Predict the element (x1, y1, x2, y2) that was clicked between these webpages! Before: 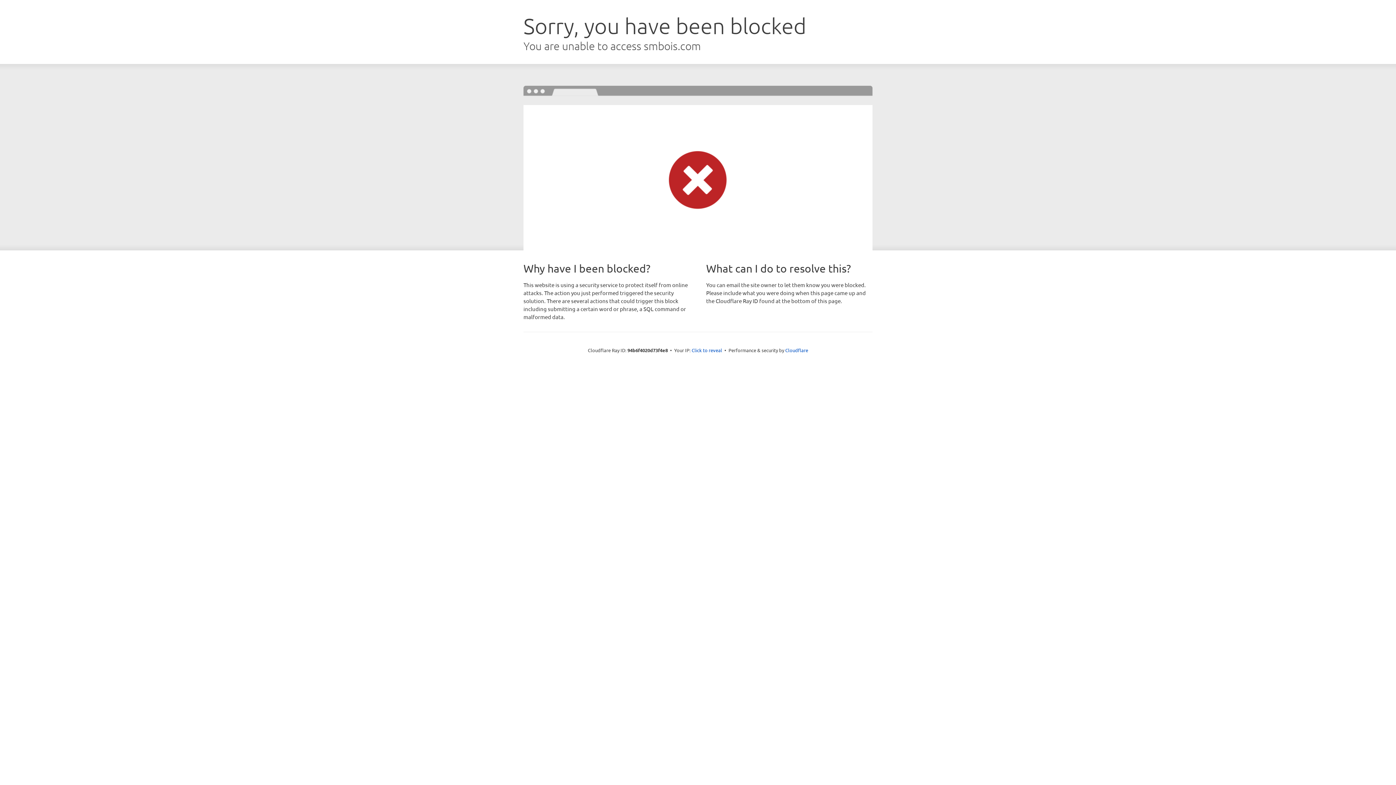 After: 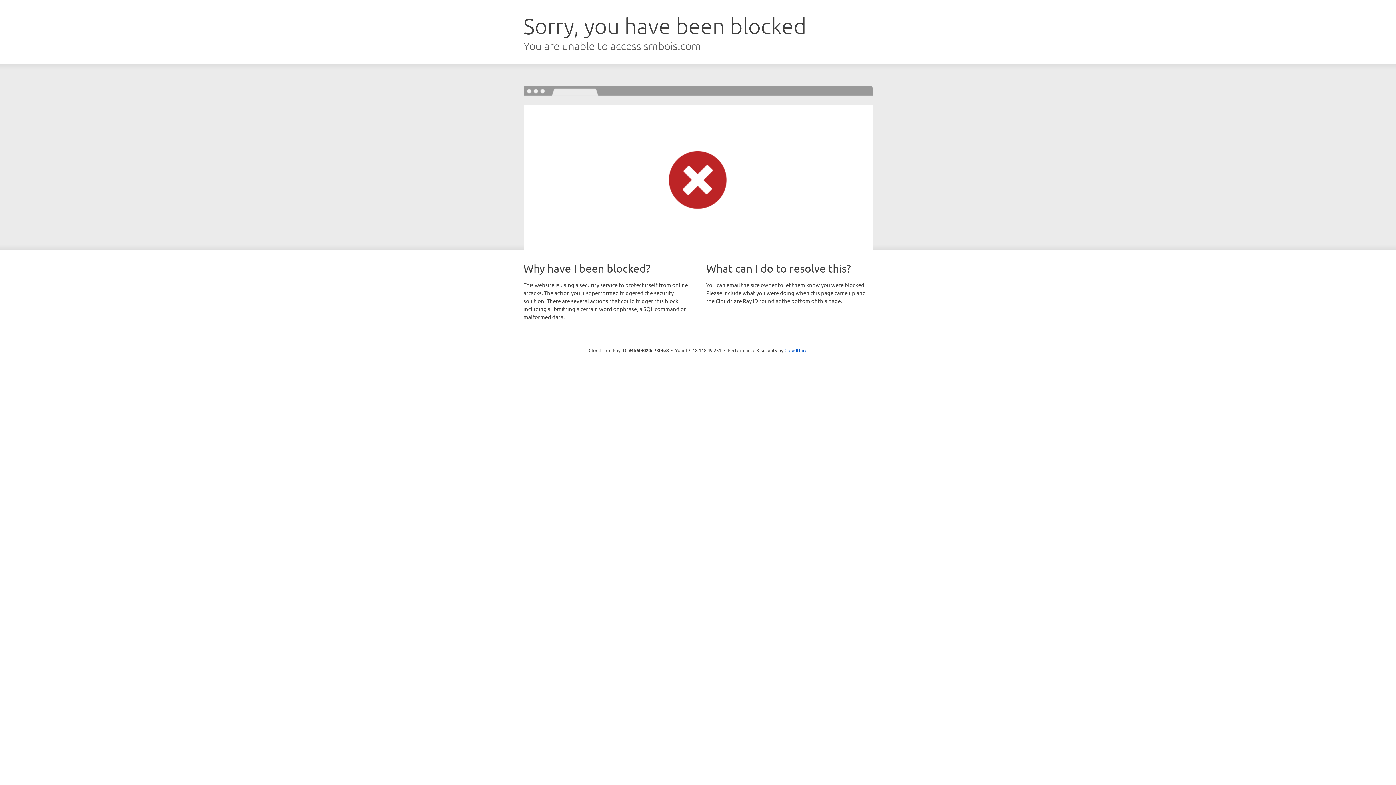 Action: bbox: (691, 346, 722, 353) label: Click to reveal